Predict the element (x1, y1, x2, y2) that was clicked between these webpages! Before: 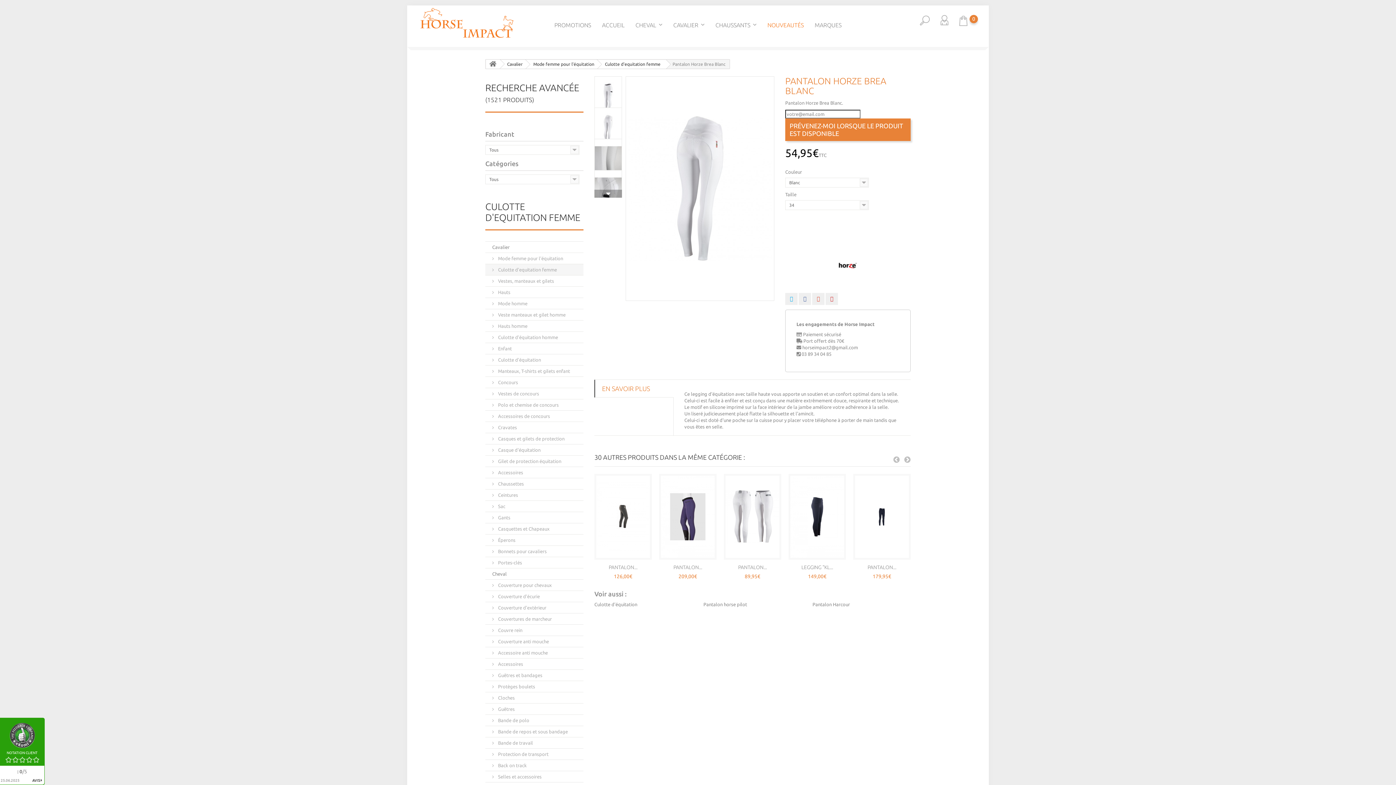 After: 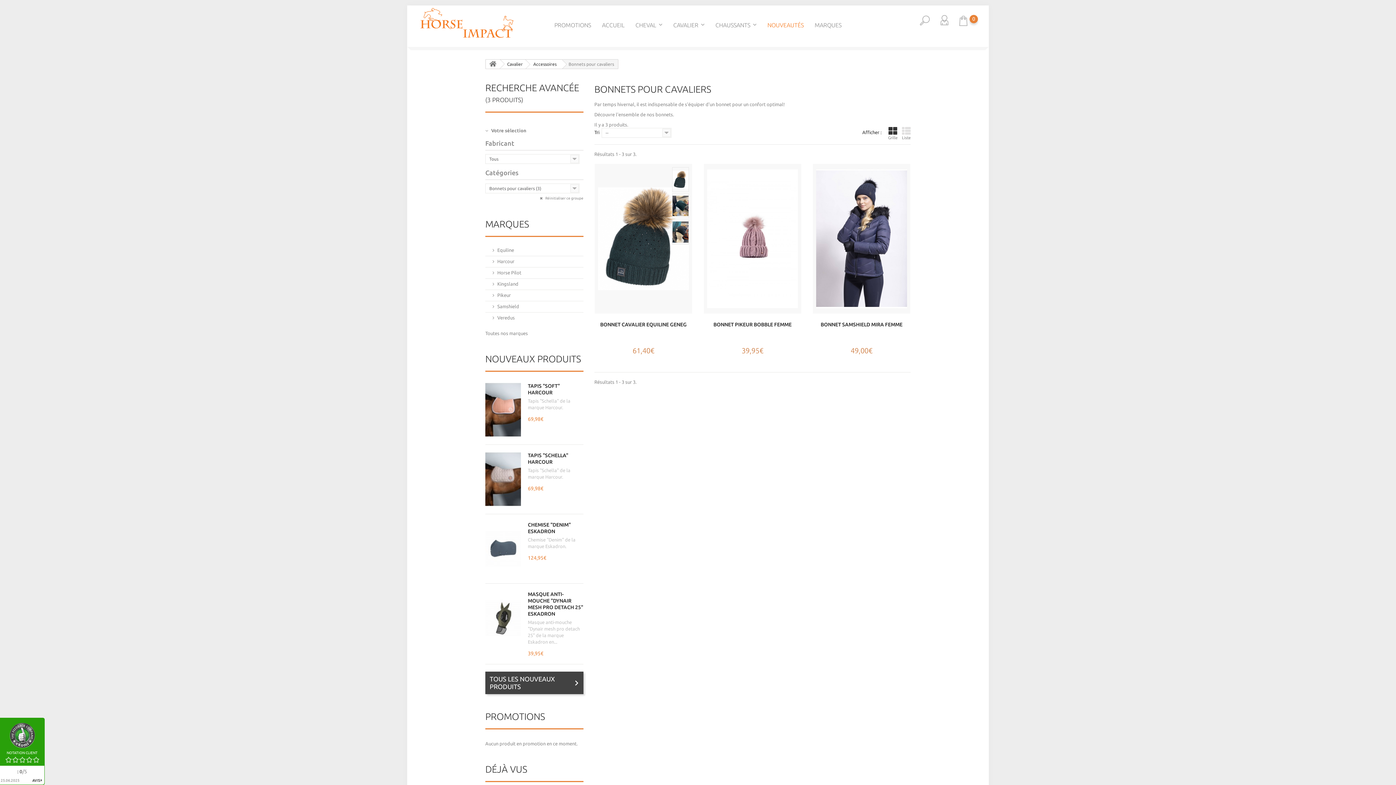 Action: label:  Bonnets pour cavaliers bbox: (485, 546, 583, 557)